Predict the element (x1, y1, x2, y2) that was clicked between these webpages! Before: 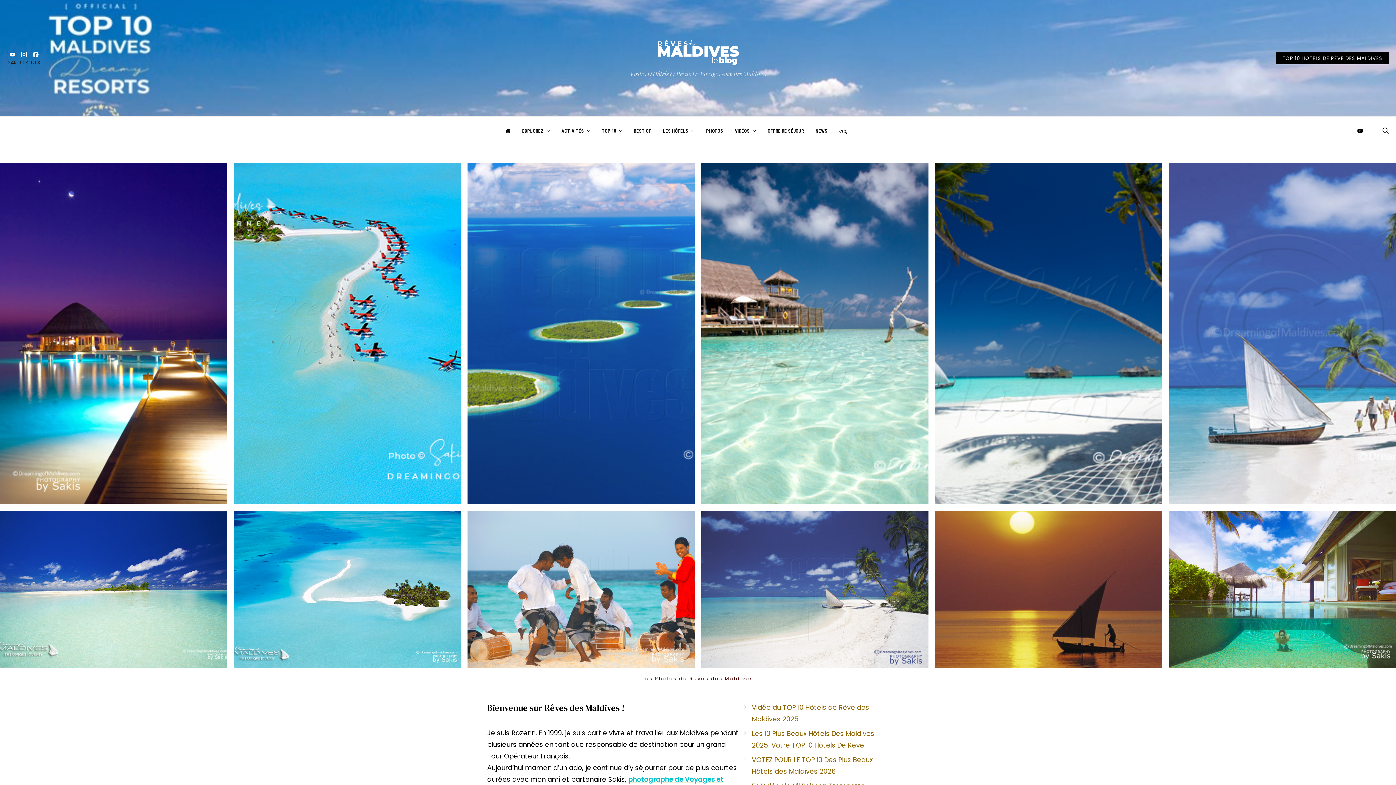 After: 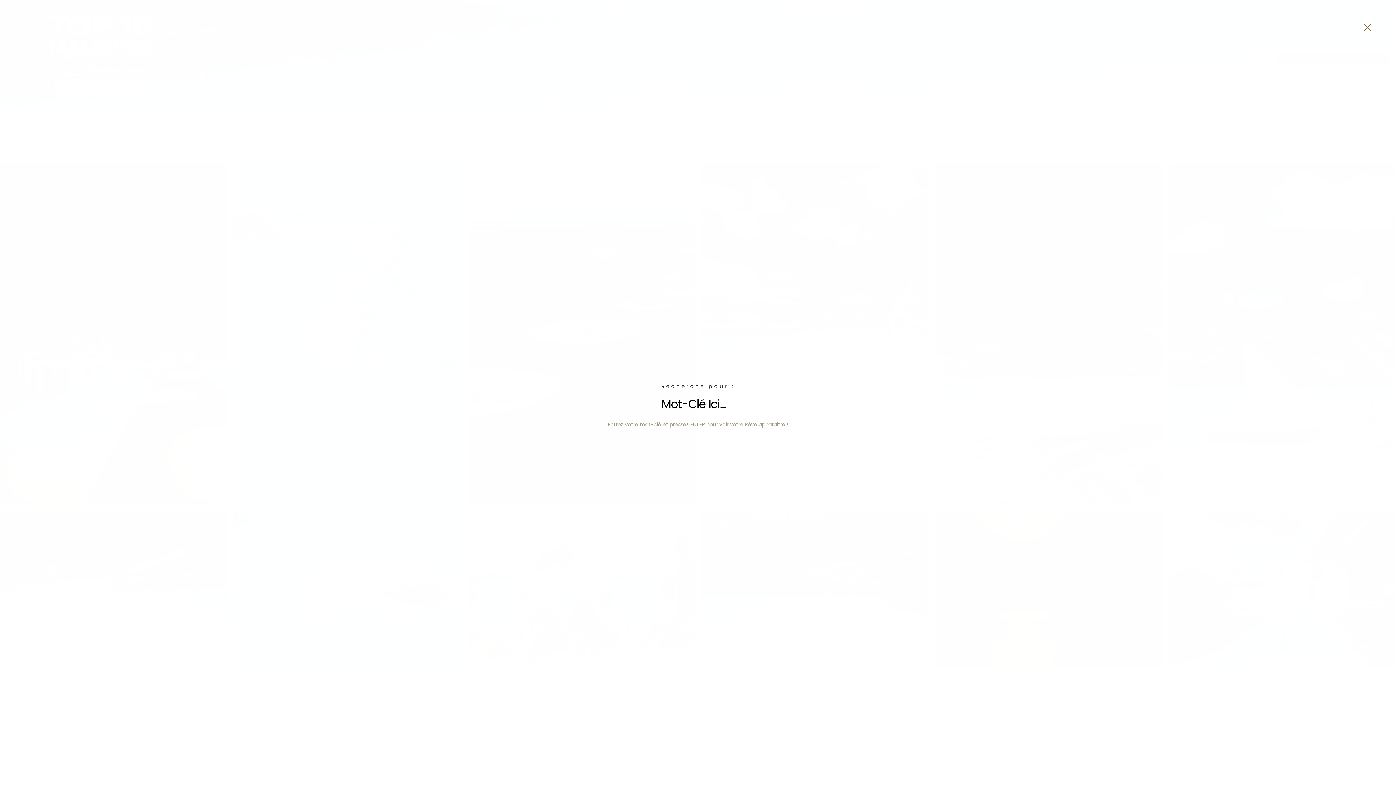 Action: bbox: (1382, 123, 1389, 138)